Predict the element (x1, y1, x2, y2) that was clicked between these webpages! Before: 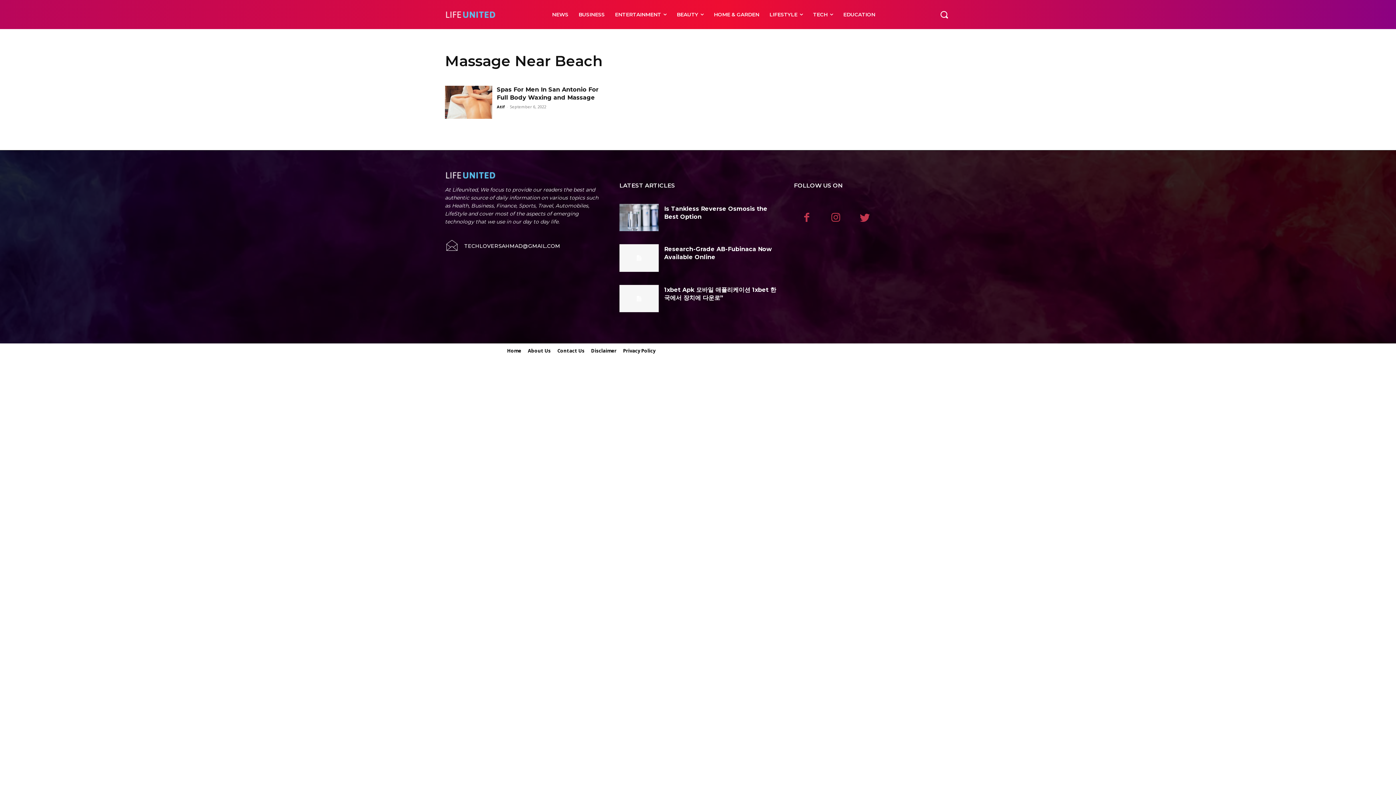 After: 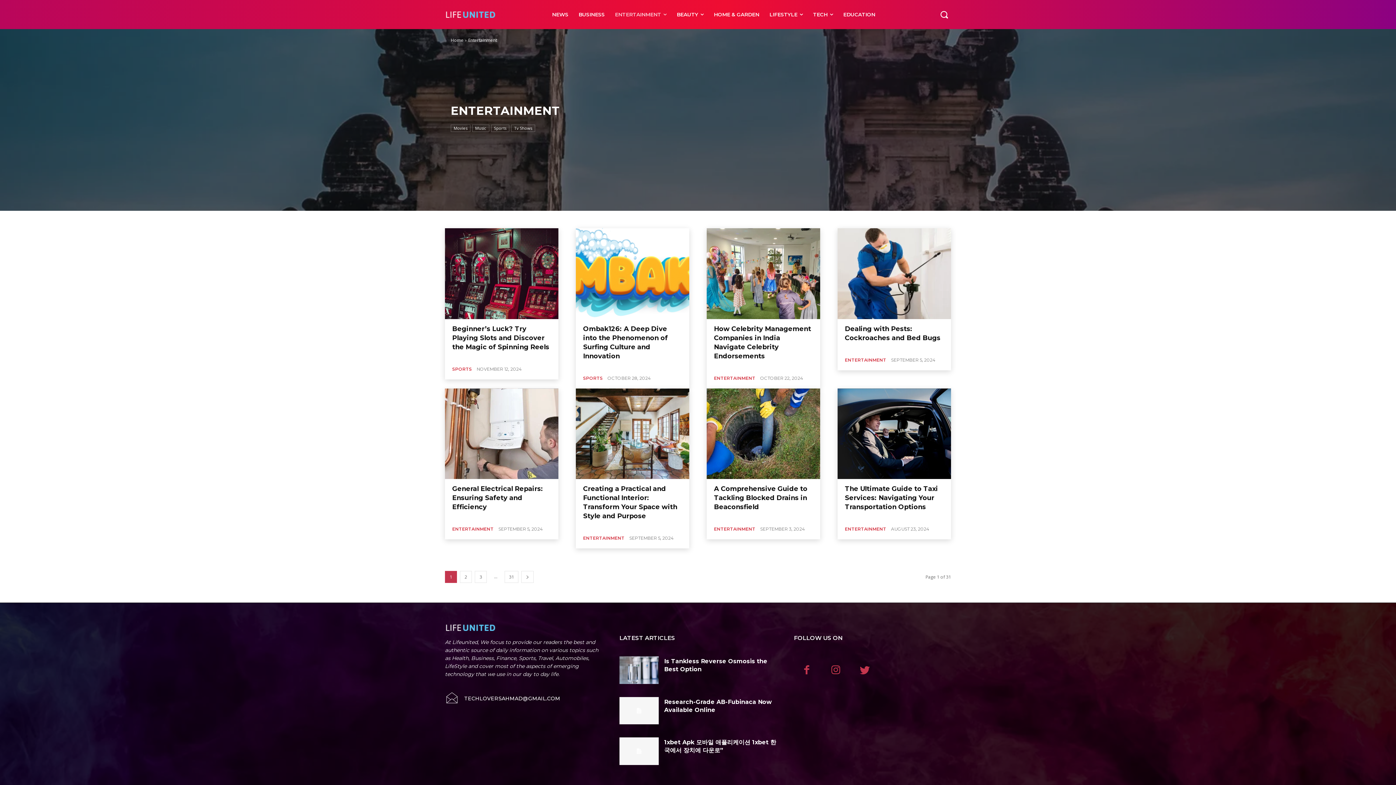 Action: label: ENTERTAINMENT bbox: (610, 0, 671, 29)